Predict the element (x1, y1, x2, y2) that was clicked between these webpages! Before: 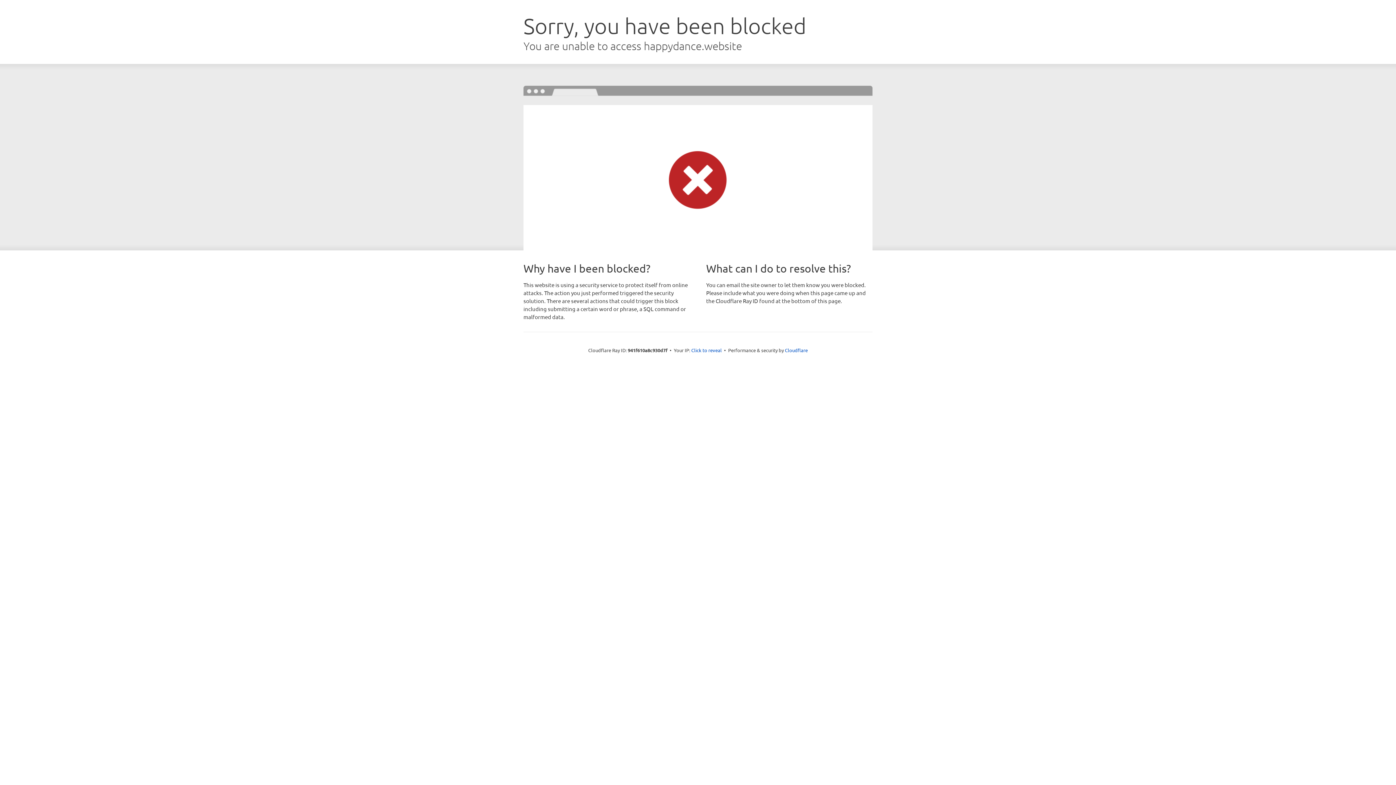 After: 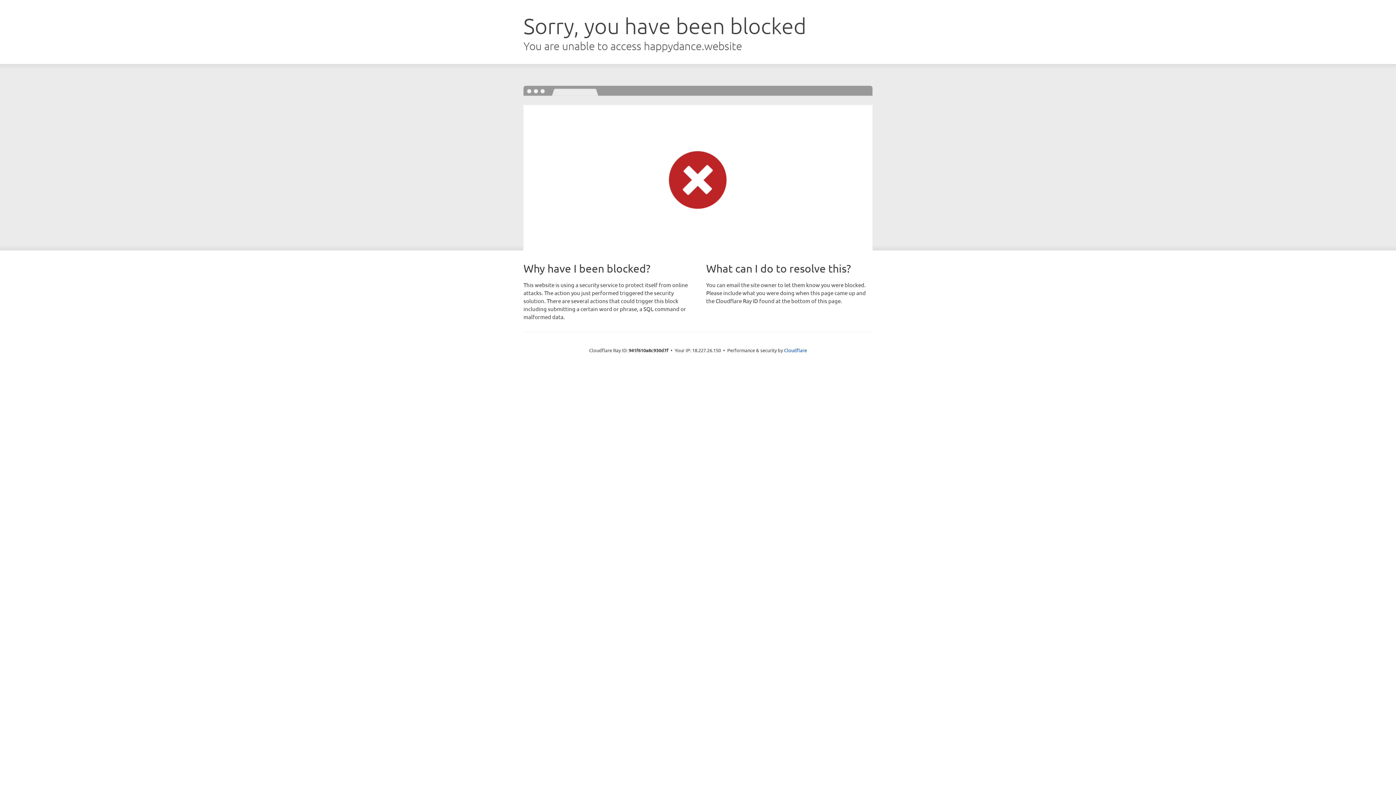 Action: label: Click to reveal bbox: (691, 346, 722, 353)